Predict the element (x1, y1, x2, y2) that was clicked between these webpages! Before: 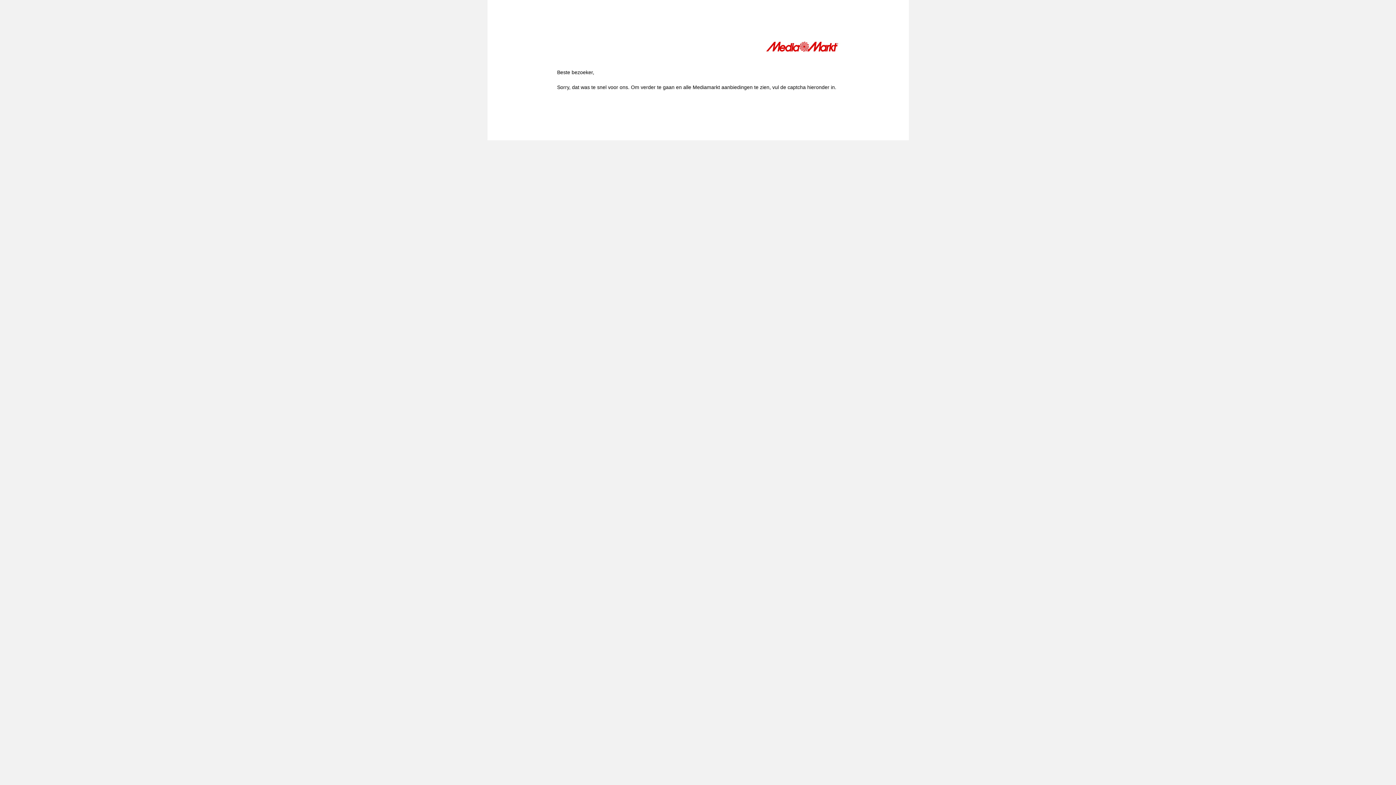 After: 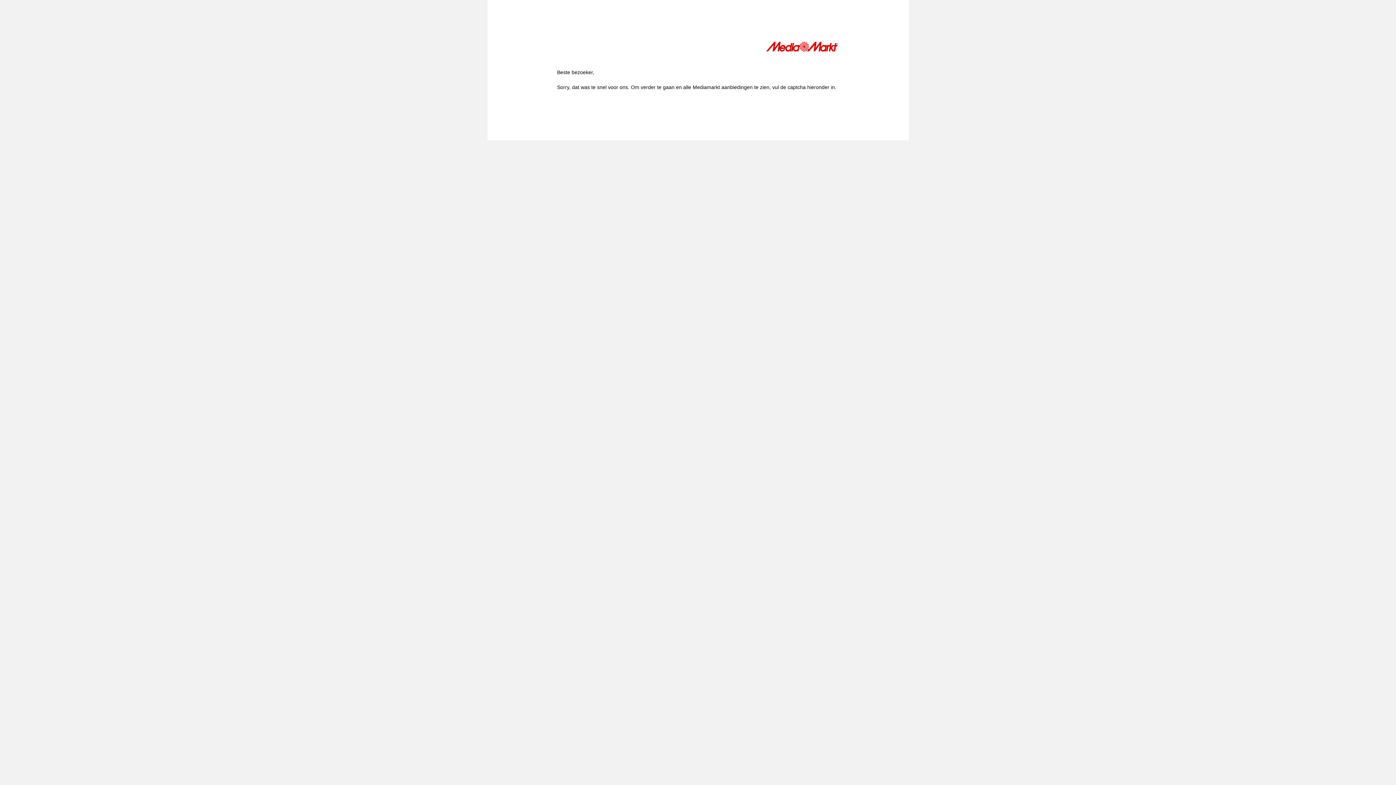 Action: bbox: (766, 41, 839, 54)